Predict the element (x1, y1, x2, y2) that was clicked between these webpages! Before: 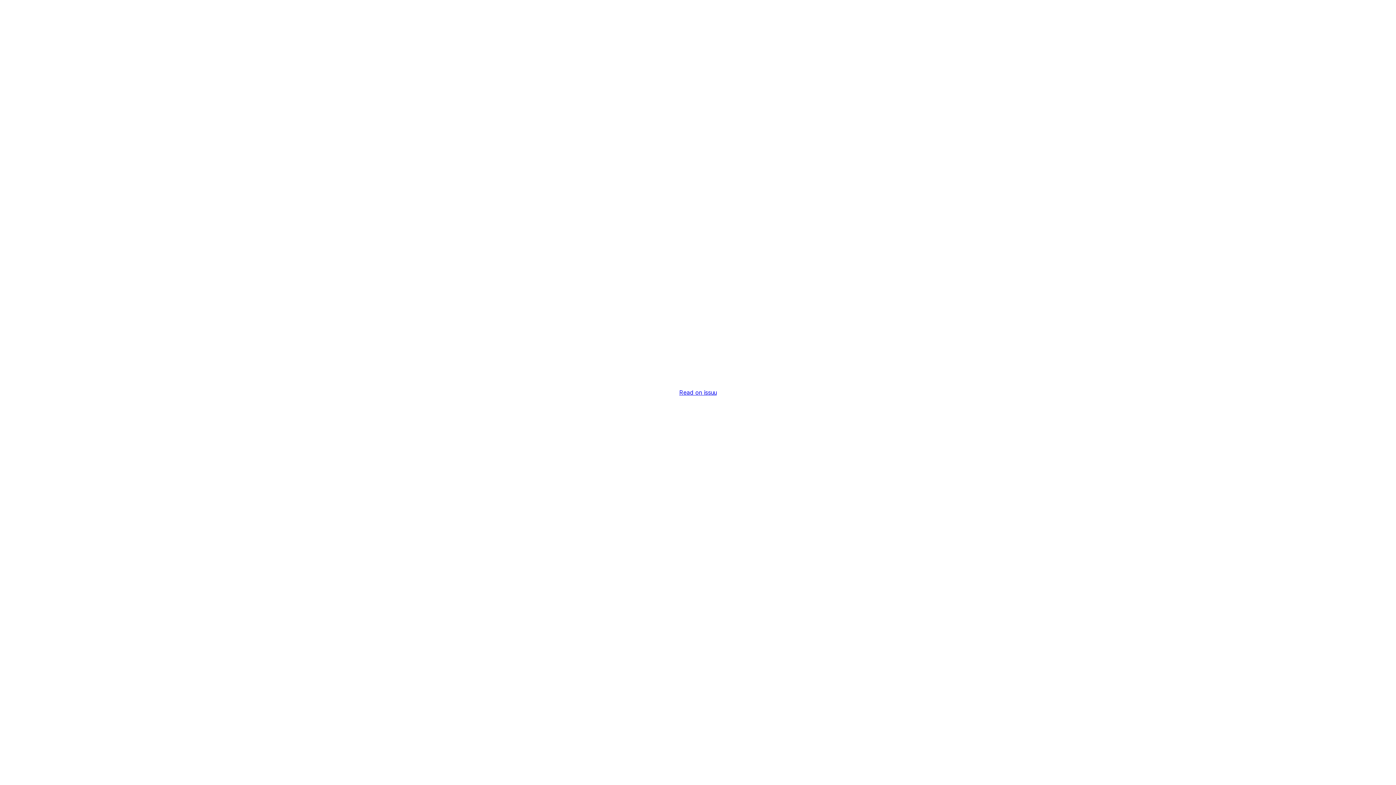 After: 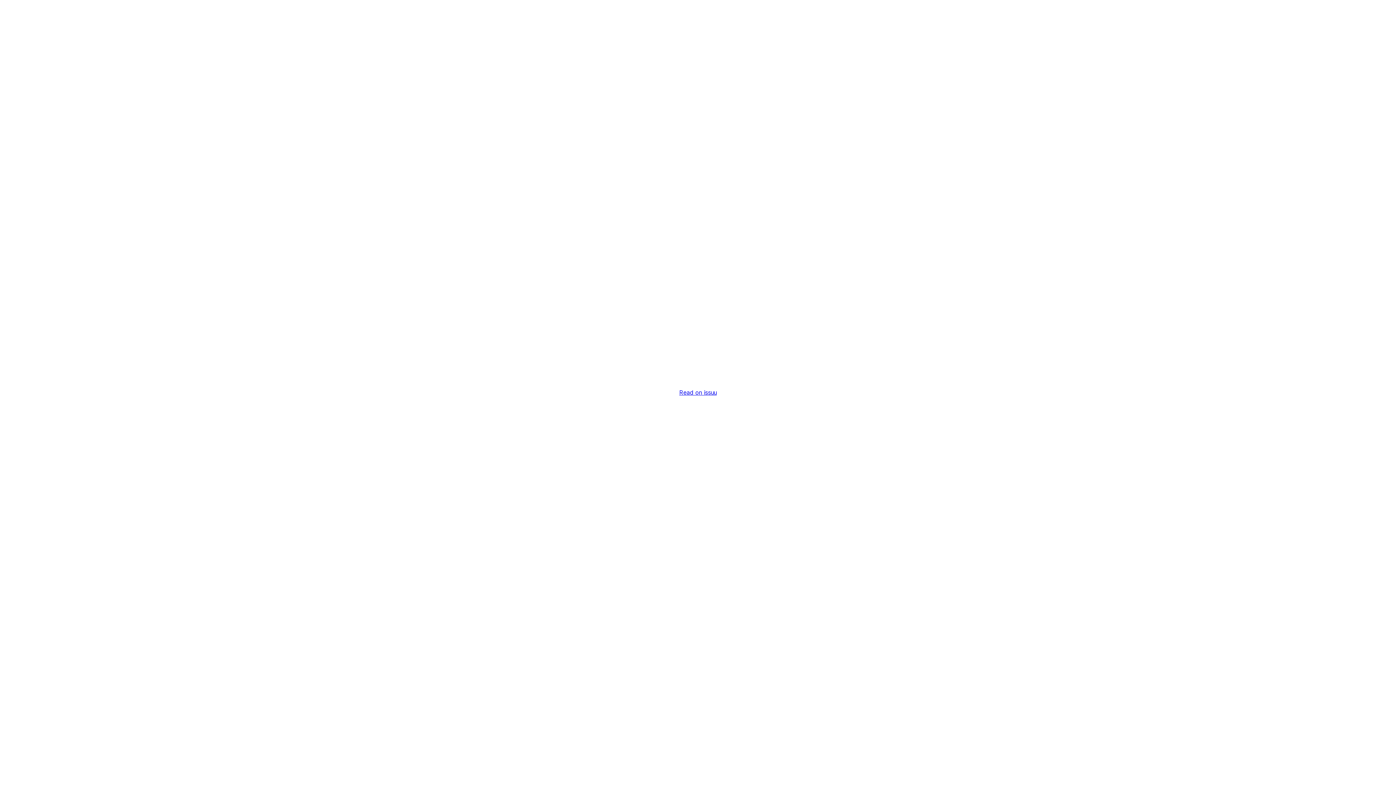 Action: bbox: (679, 389, 716, 396) label: Read on issuu